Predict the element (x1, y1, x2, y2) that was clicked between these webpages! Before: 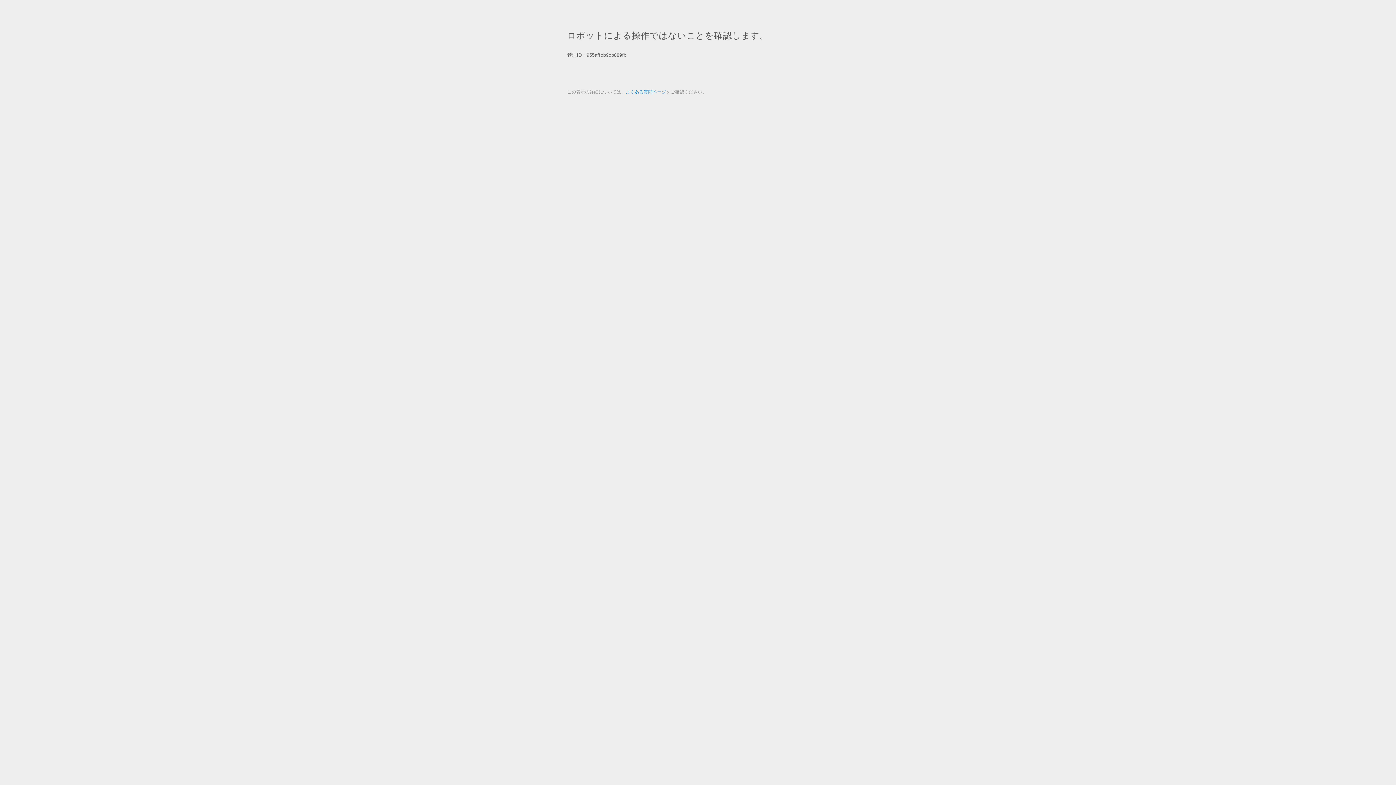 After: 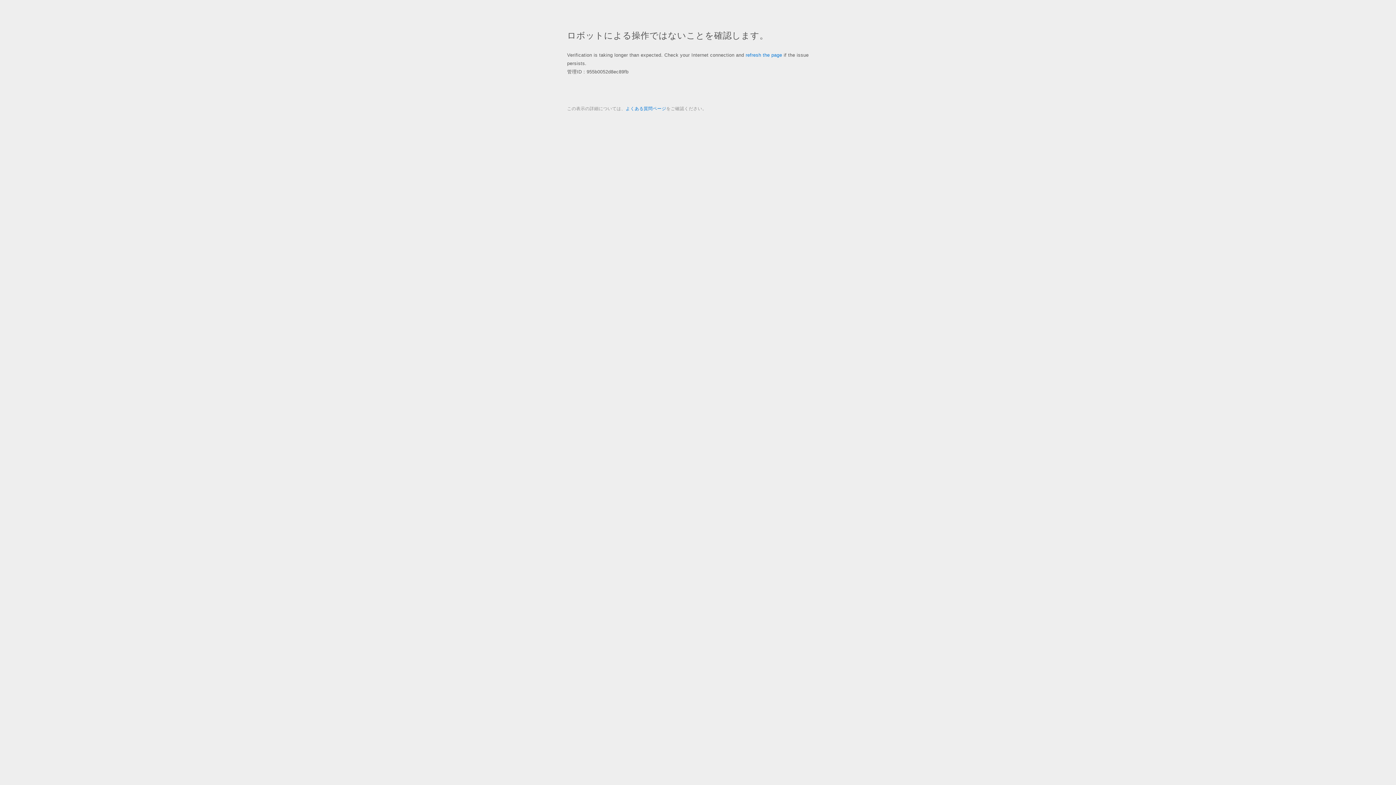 Action: bbox: (625, 89, 666, 94) label: よくある質問ページ